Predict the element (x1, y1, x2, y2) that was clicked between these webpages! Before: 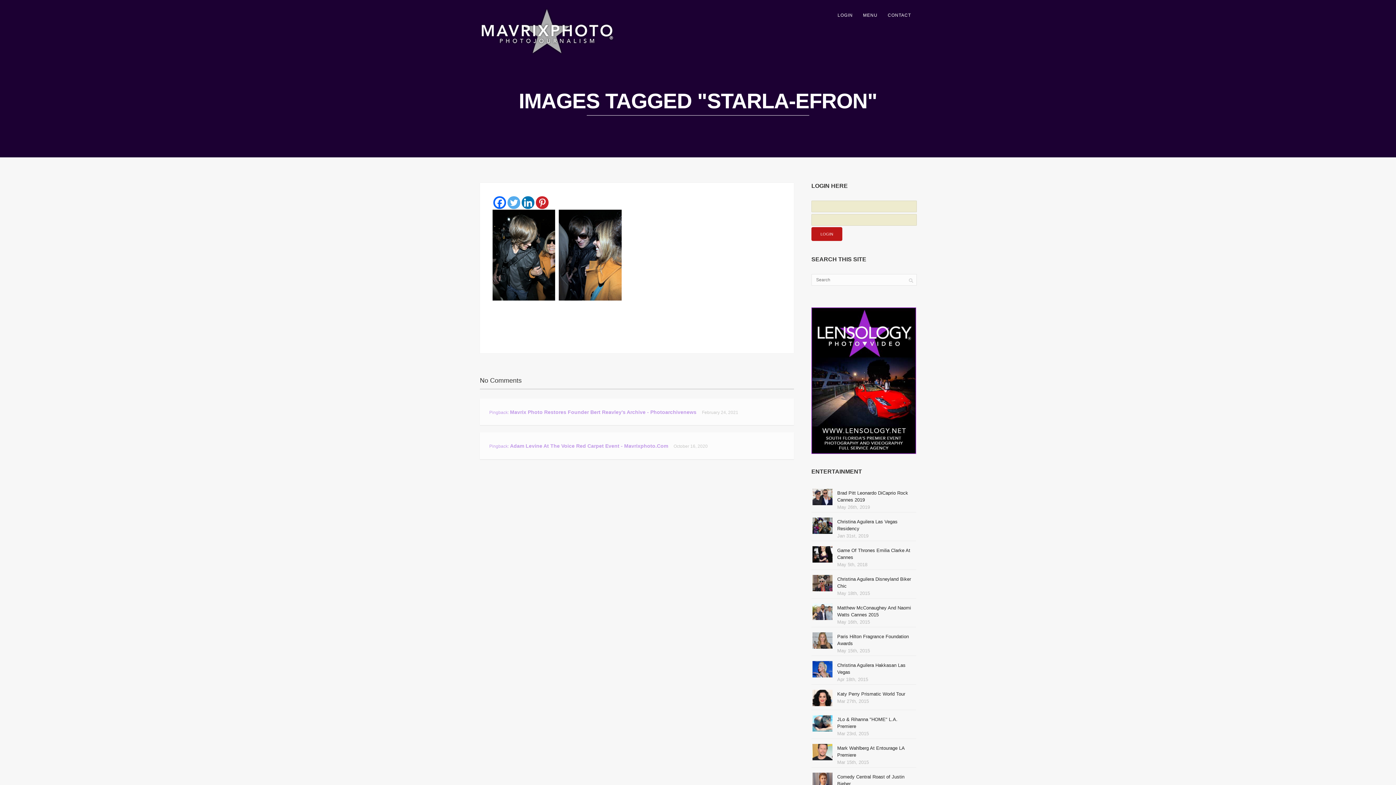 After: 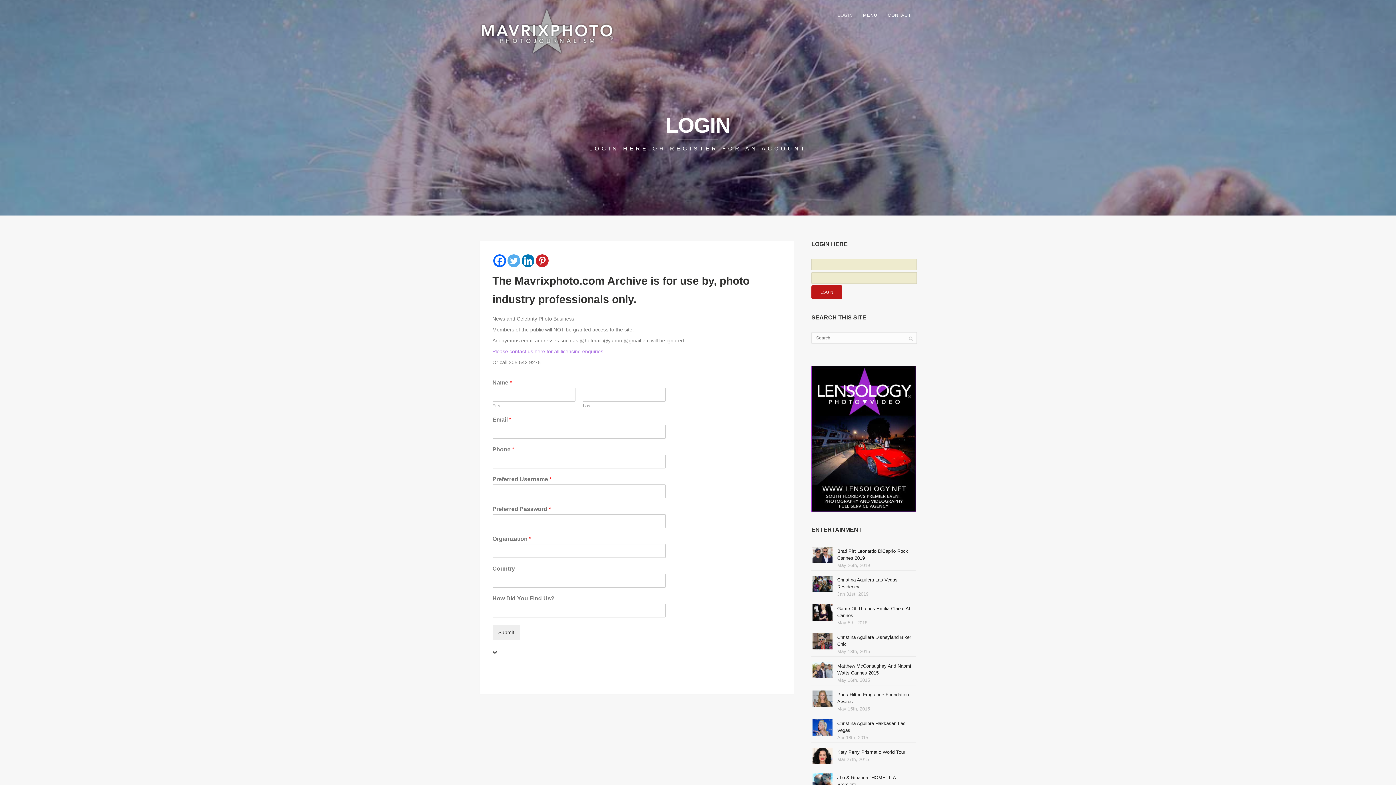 Action: bbox: (832, 10, 858, 19) label: LOGIN